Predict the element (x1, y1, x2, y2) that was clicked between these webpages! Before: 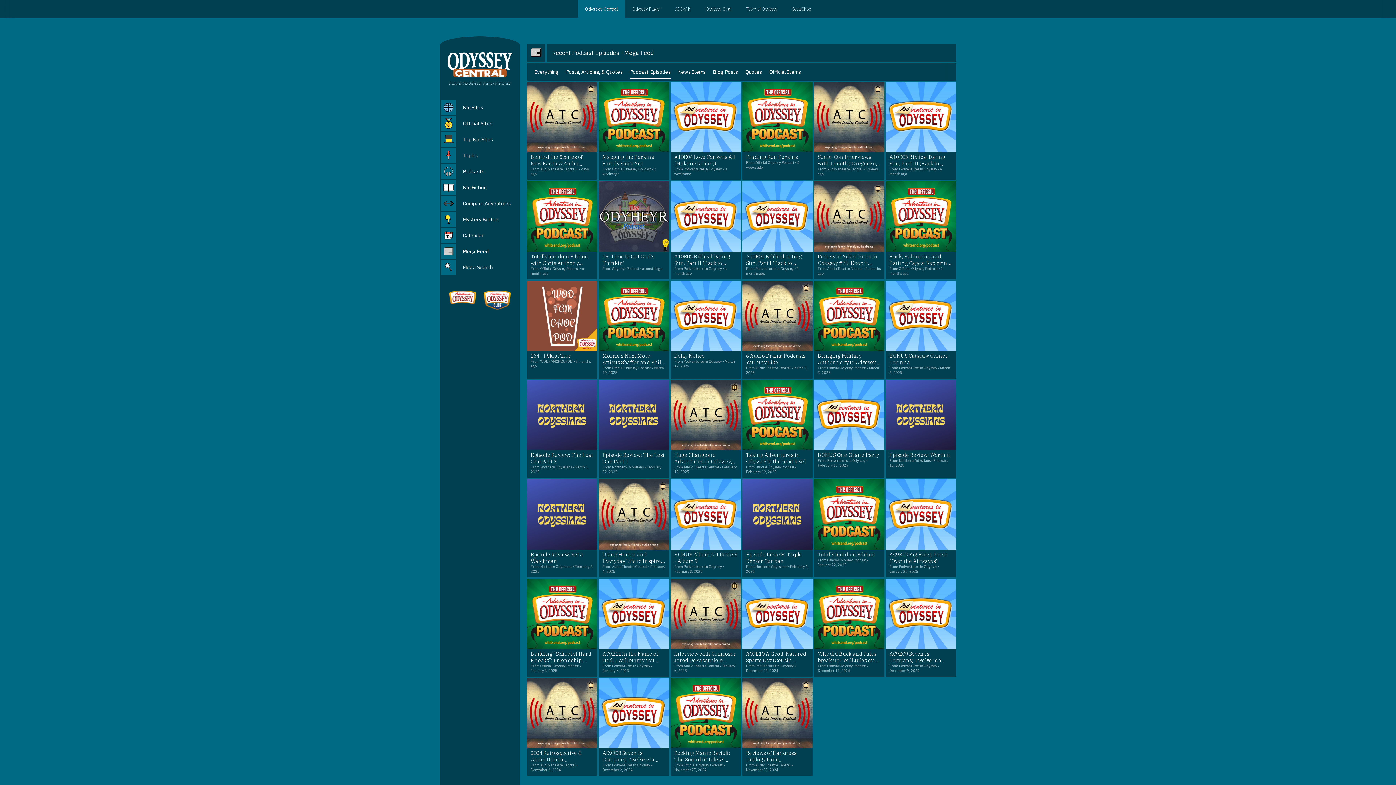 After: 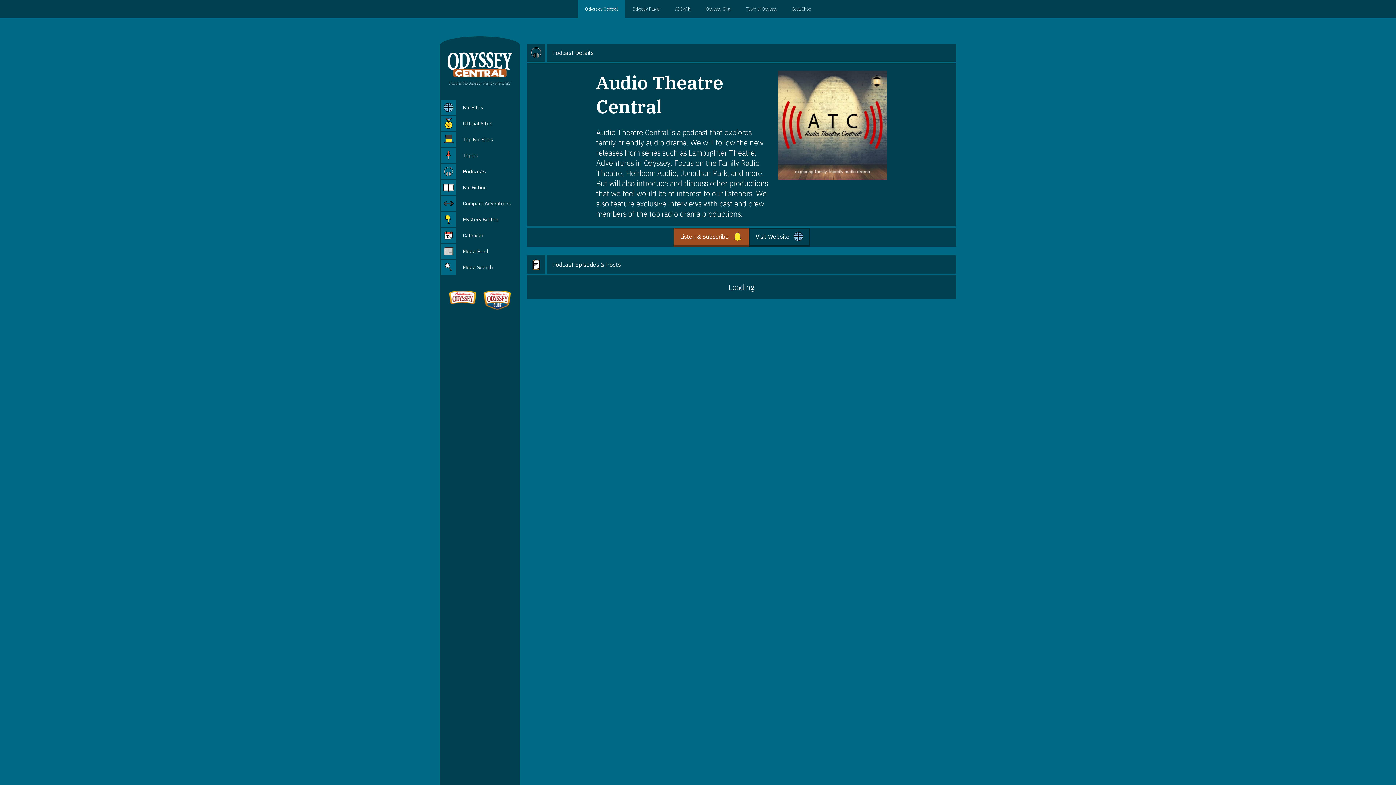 Action: label: Audio Theatre Central bbox: (827, 167, 862, 171)